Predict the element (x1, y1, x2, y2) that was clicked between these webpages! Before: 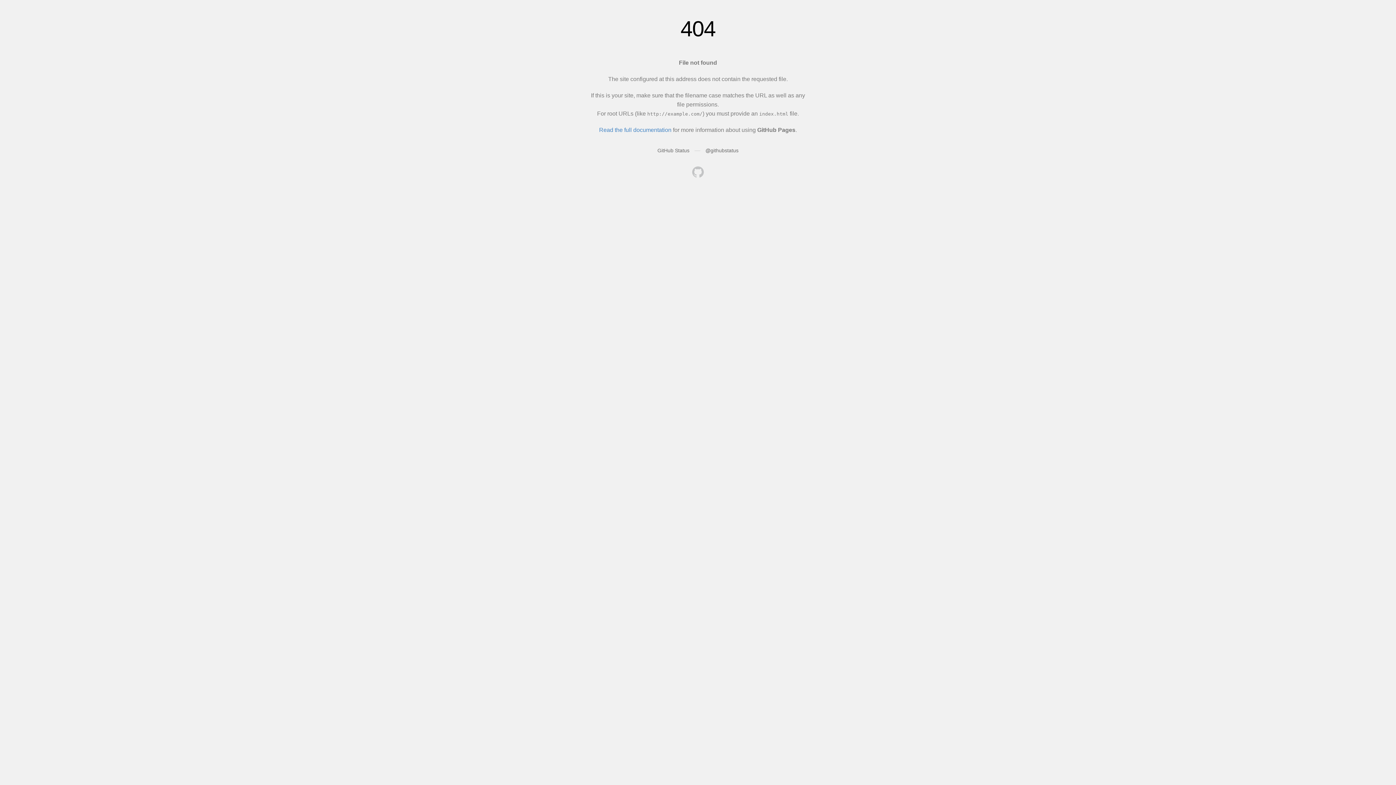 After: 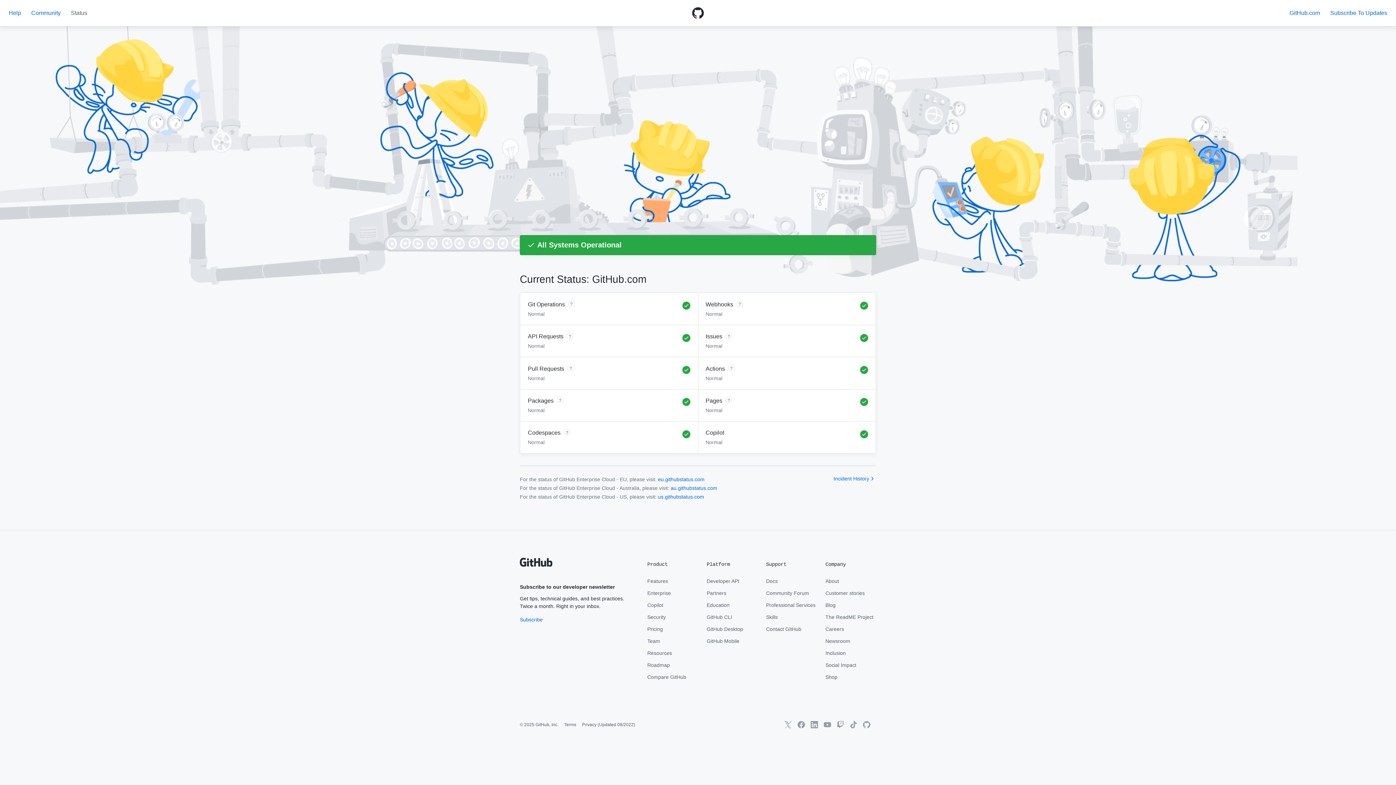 Action: label: GitHub Status bbox: (657, 147, 689, 153)